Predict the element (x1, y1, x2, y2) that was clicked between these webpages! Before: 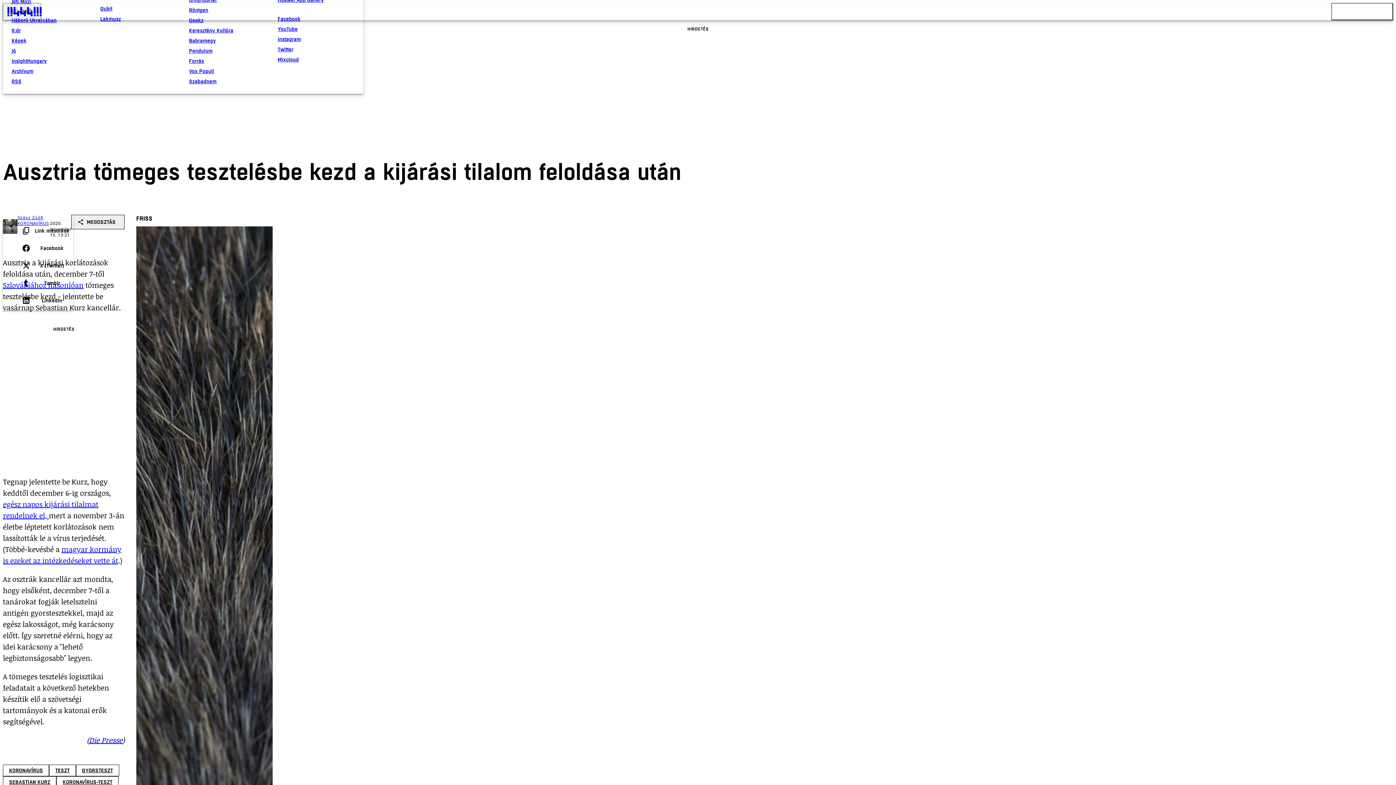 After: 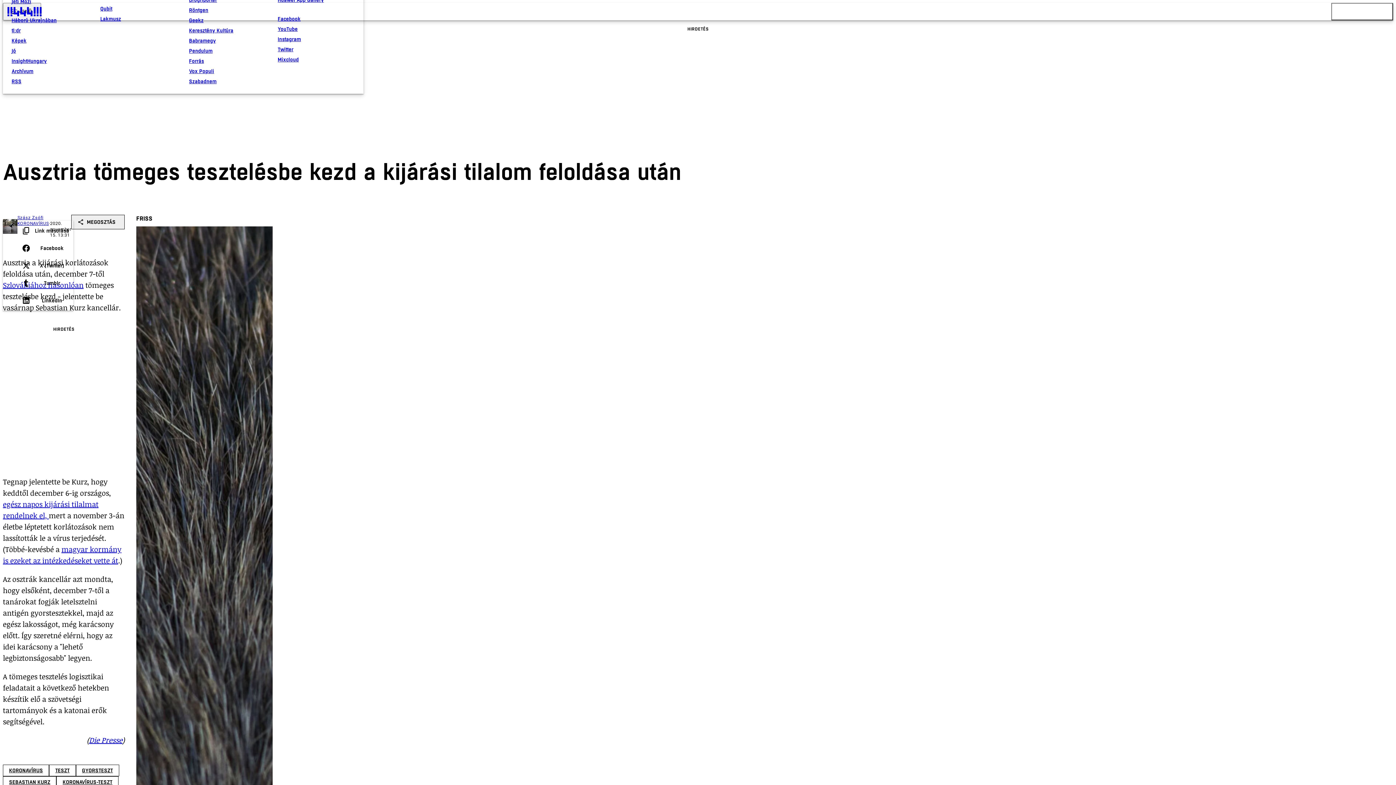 Action: bbox: (277, 24, 354, 34) label: YouTube